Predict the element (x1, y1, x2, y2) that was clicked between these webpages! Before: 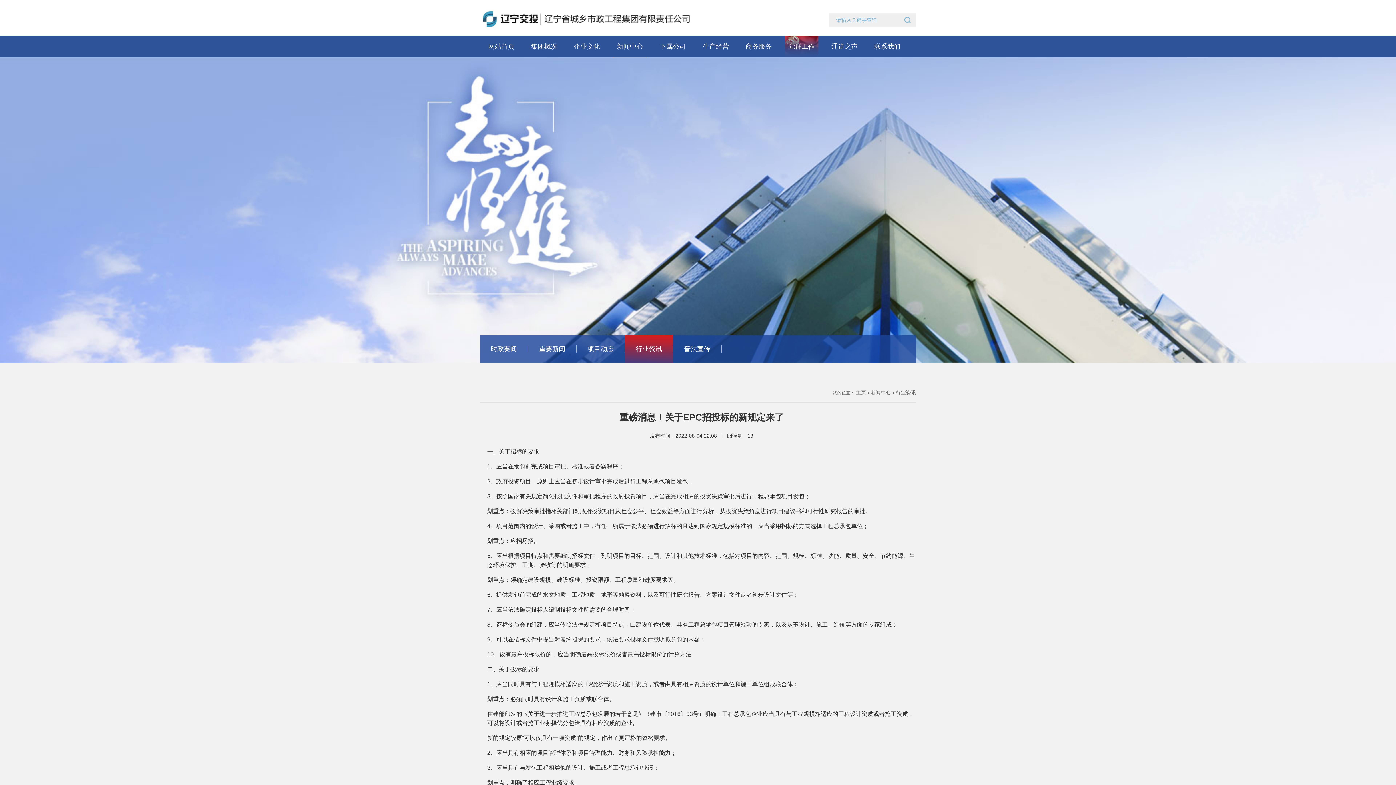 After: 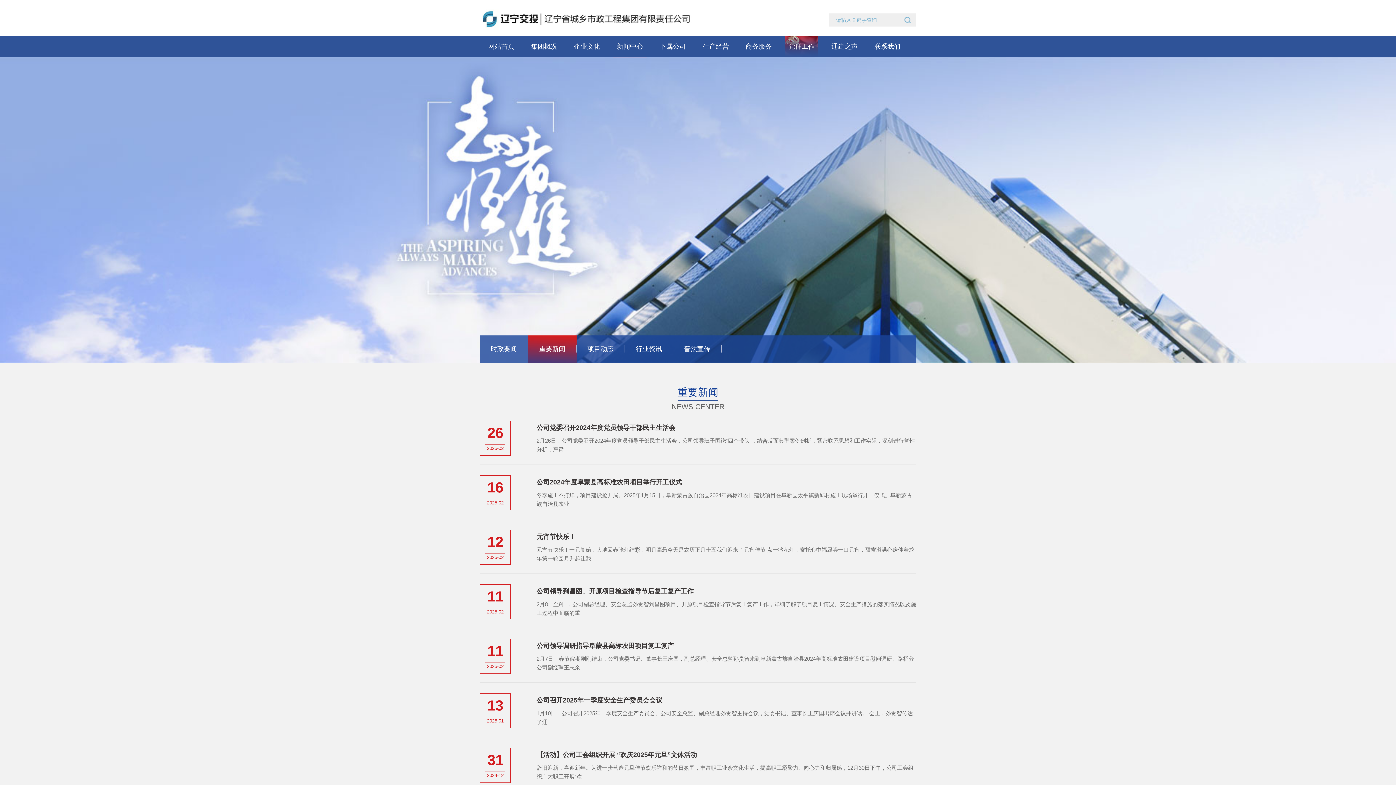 Action: bbox: (539, 335, 576, 362) label: 重要新闻